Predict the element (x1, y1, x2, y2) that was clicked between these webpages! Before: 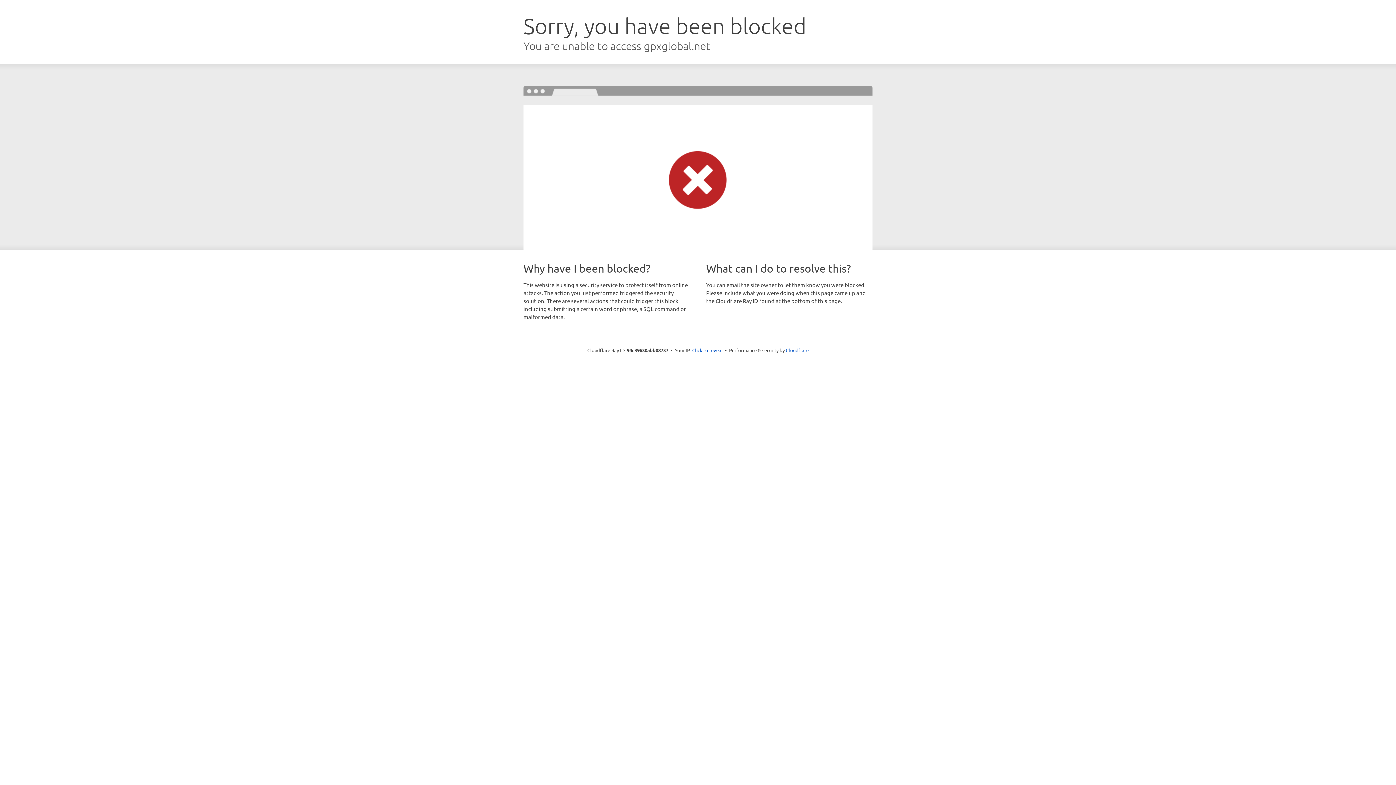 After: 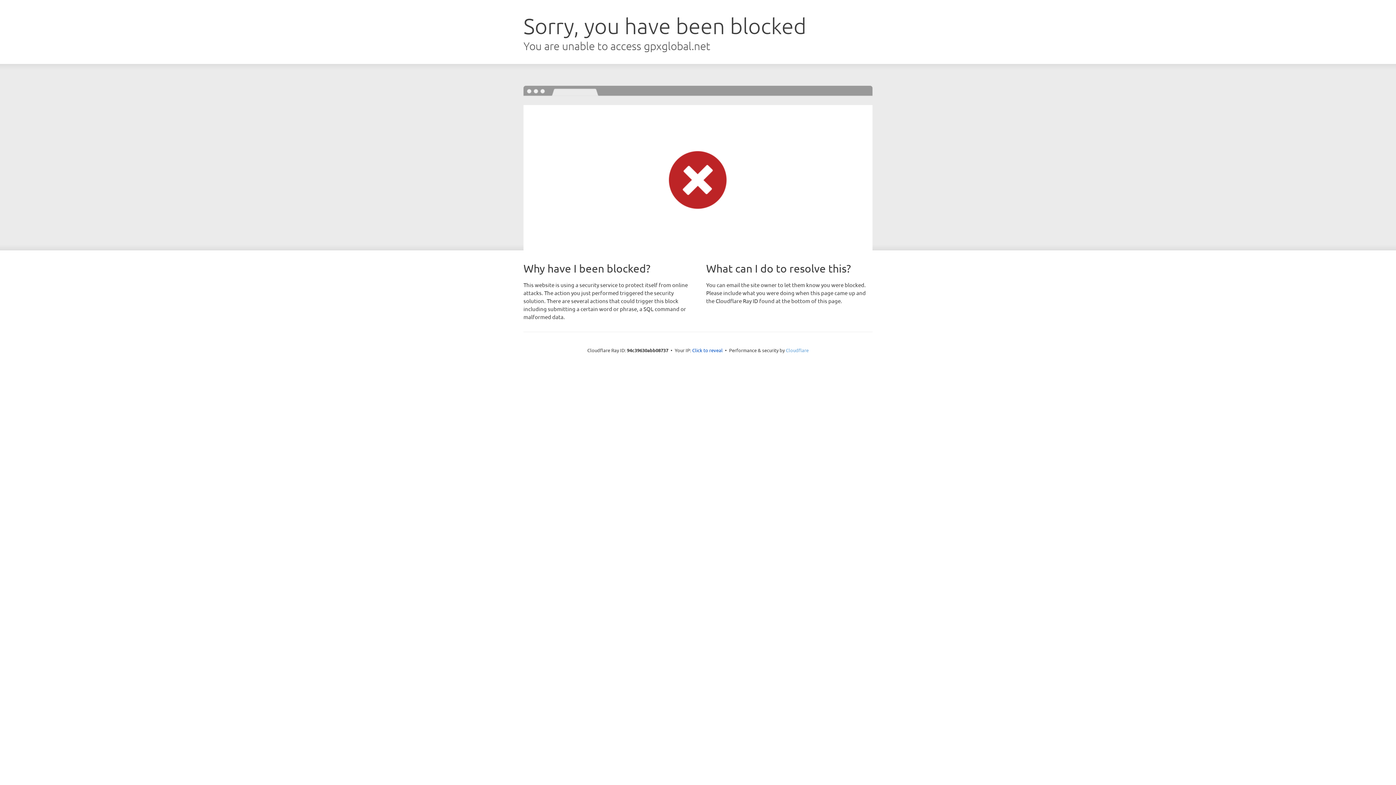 Action: label: Cloudflare bbox: (786, 347, 808, 353)